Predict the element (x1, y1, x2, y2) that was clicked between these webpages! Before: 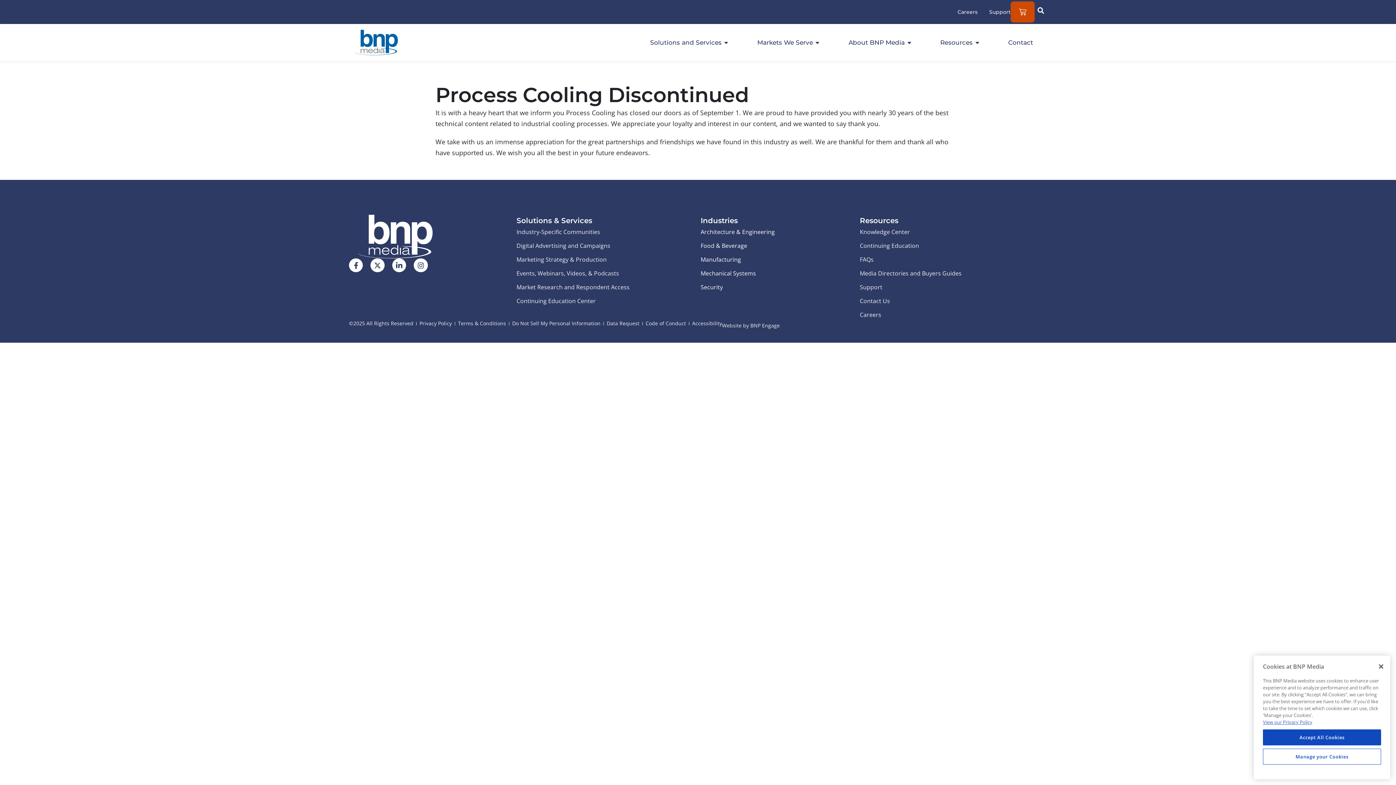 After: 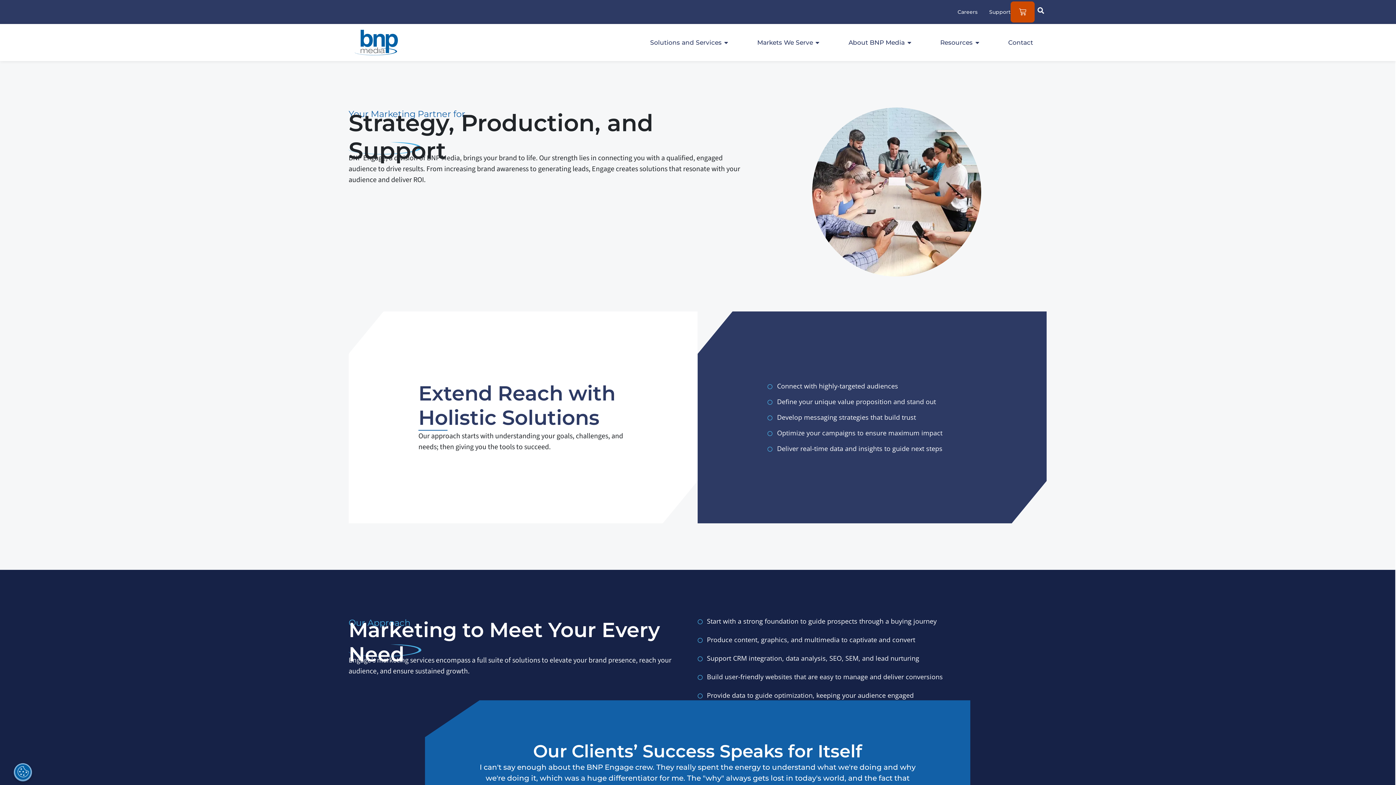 Action: bbox: (516, 254, 700, 265) label: Marketing Strategy & Production